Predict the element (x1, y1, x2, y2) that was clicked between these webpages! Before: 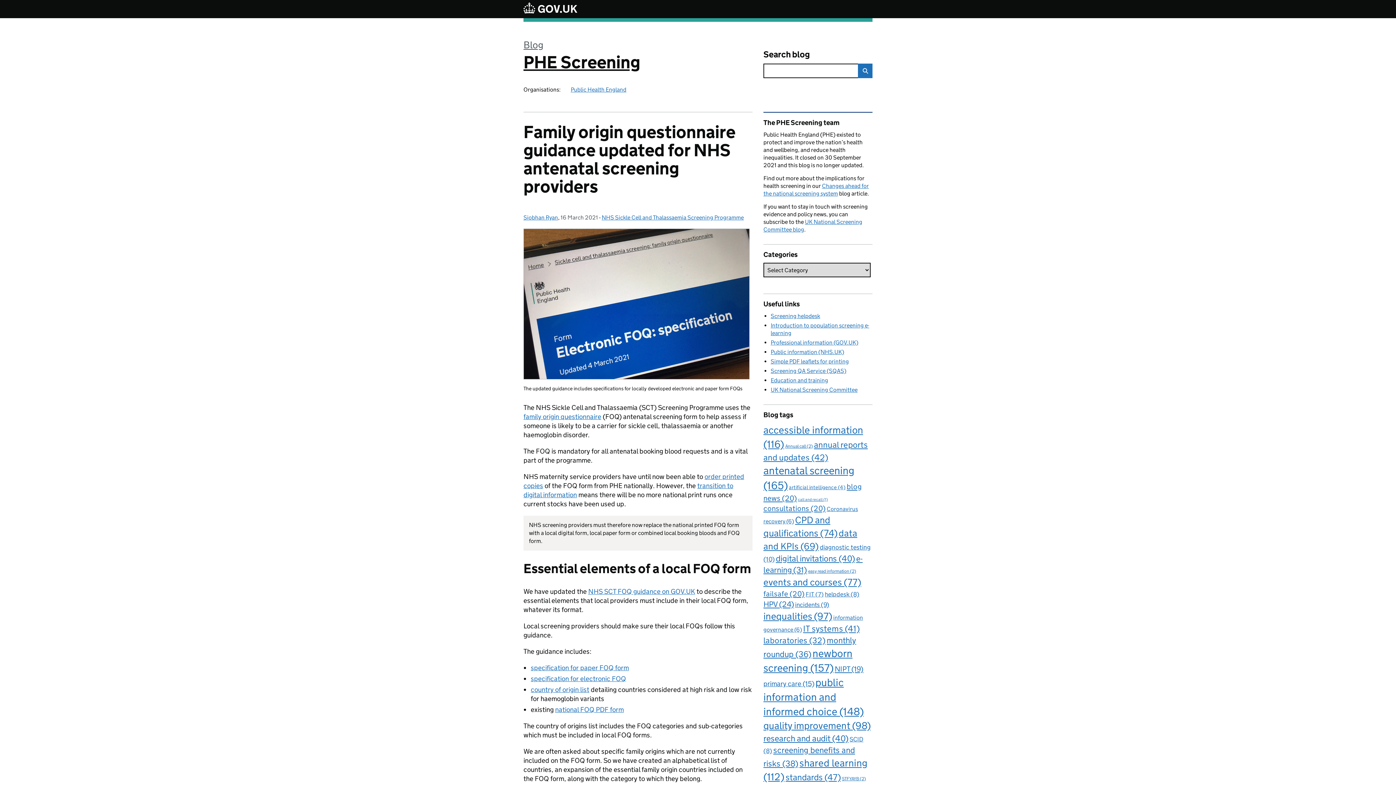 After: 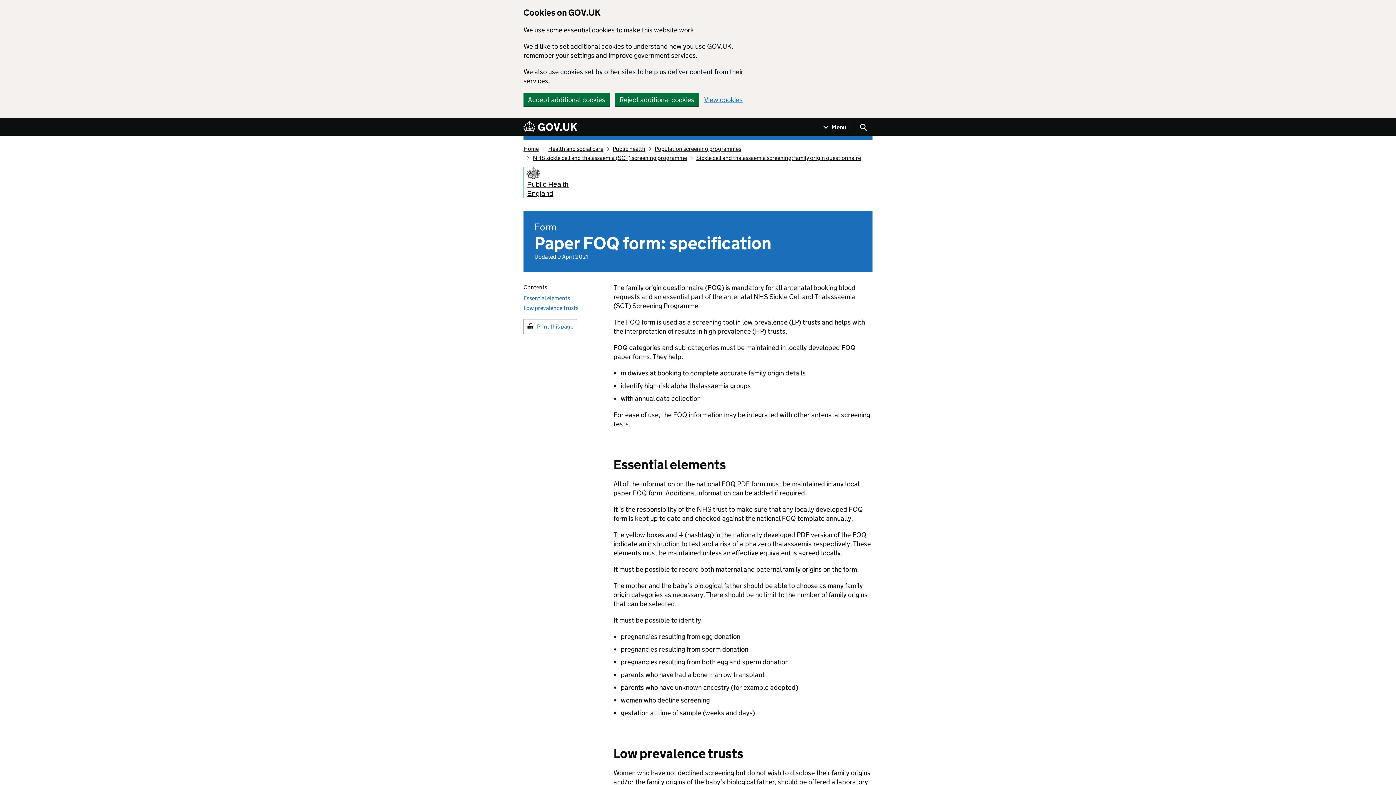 Action: label: specification for paper FOQ form bbox: (530, 664, 629, 672)